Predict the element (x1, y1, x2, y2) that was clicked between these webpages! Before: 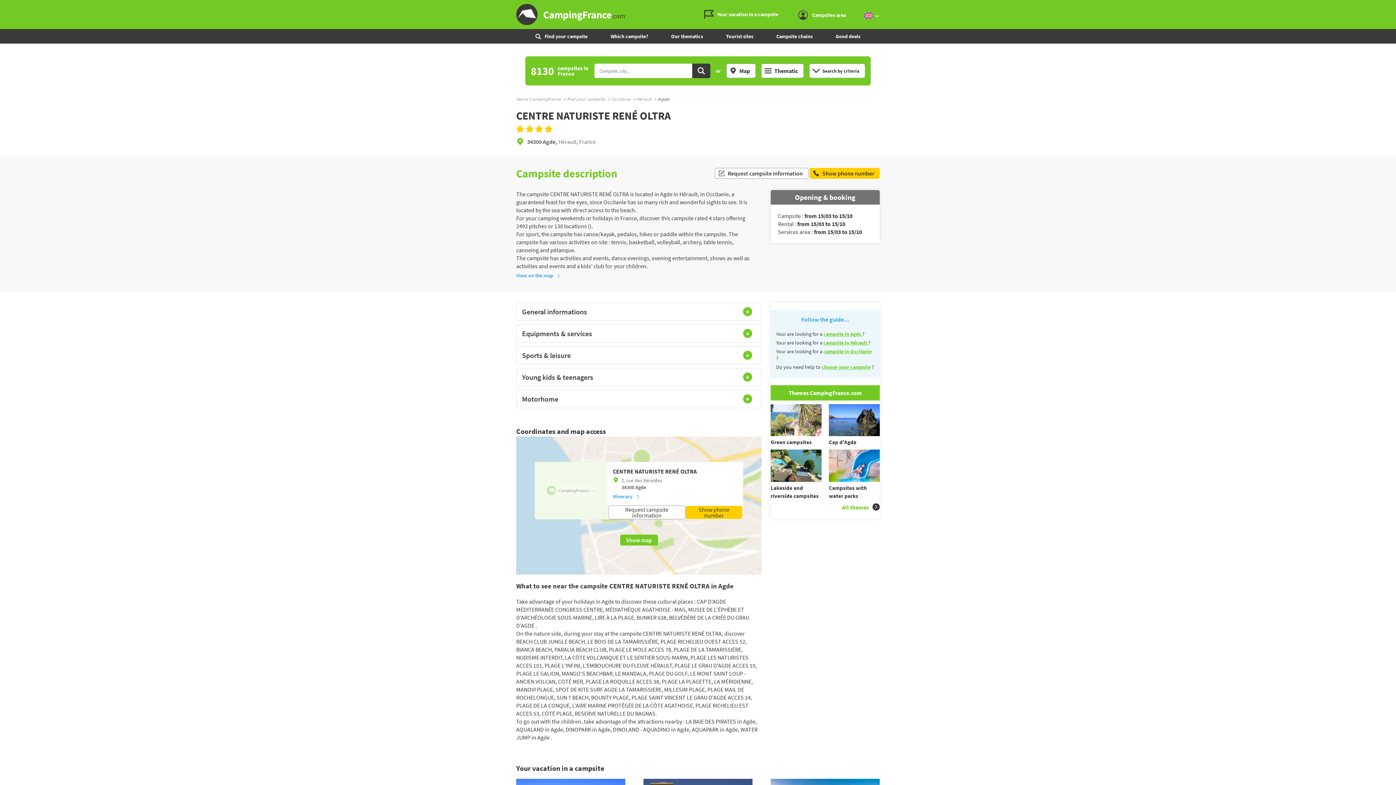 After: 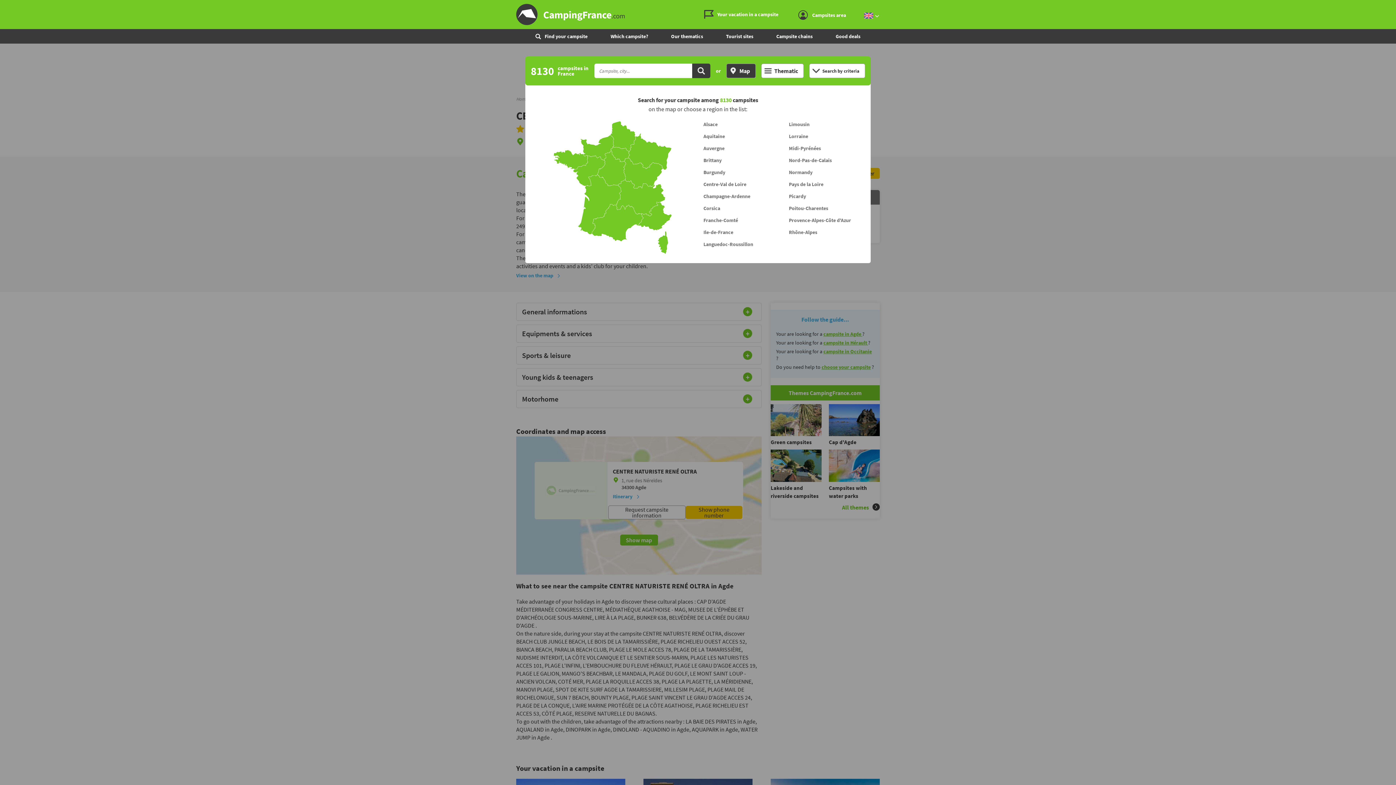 Action: label: Map bbox: (726, 63, 756, 78)